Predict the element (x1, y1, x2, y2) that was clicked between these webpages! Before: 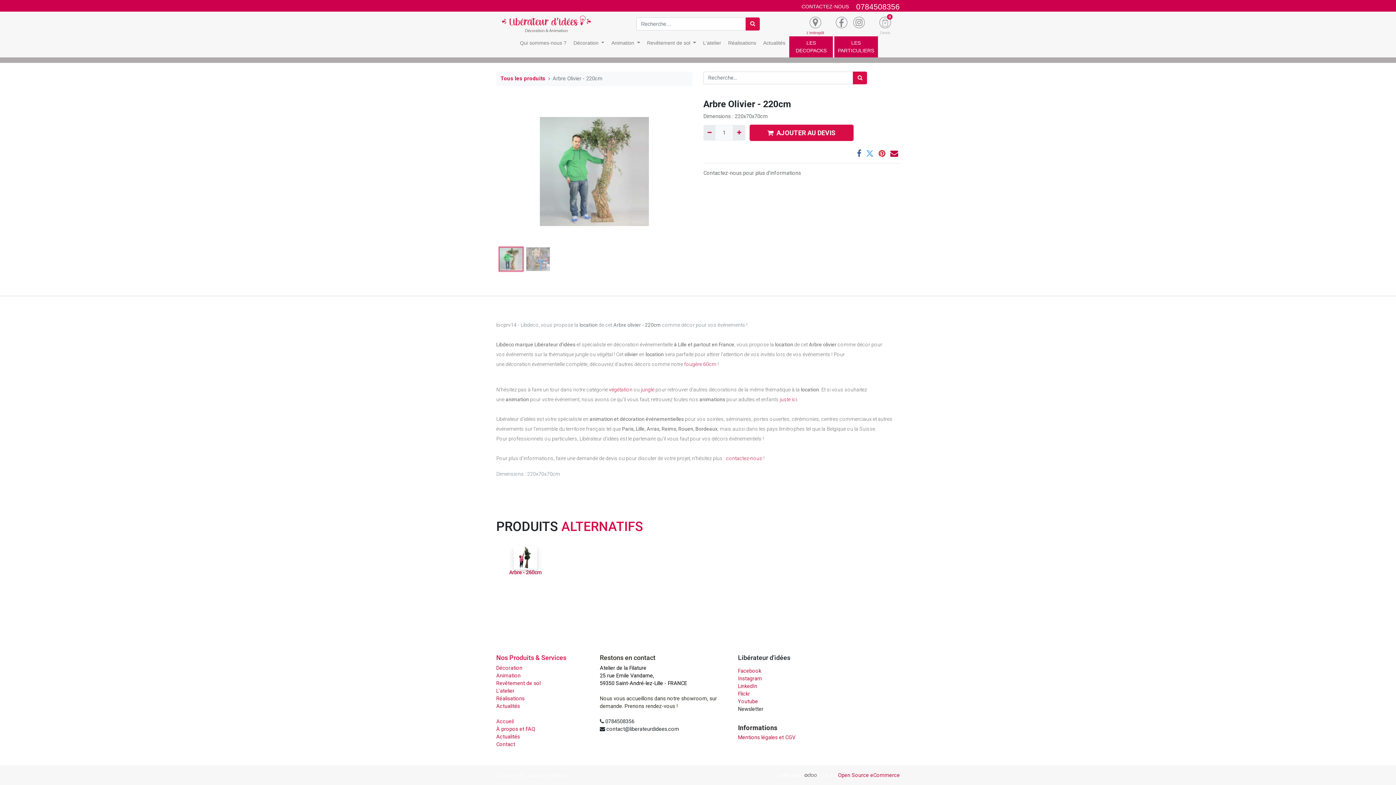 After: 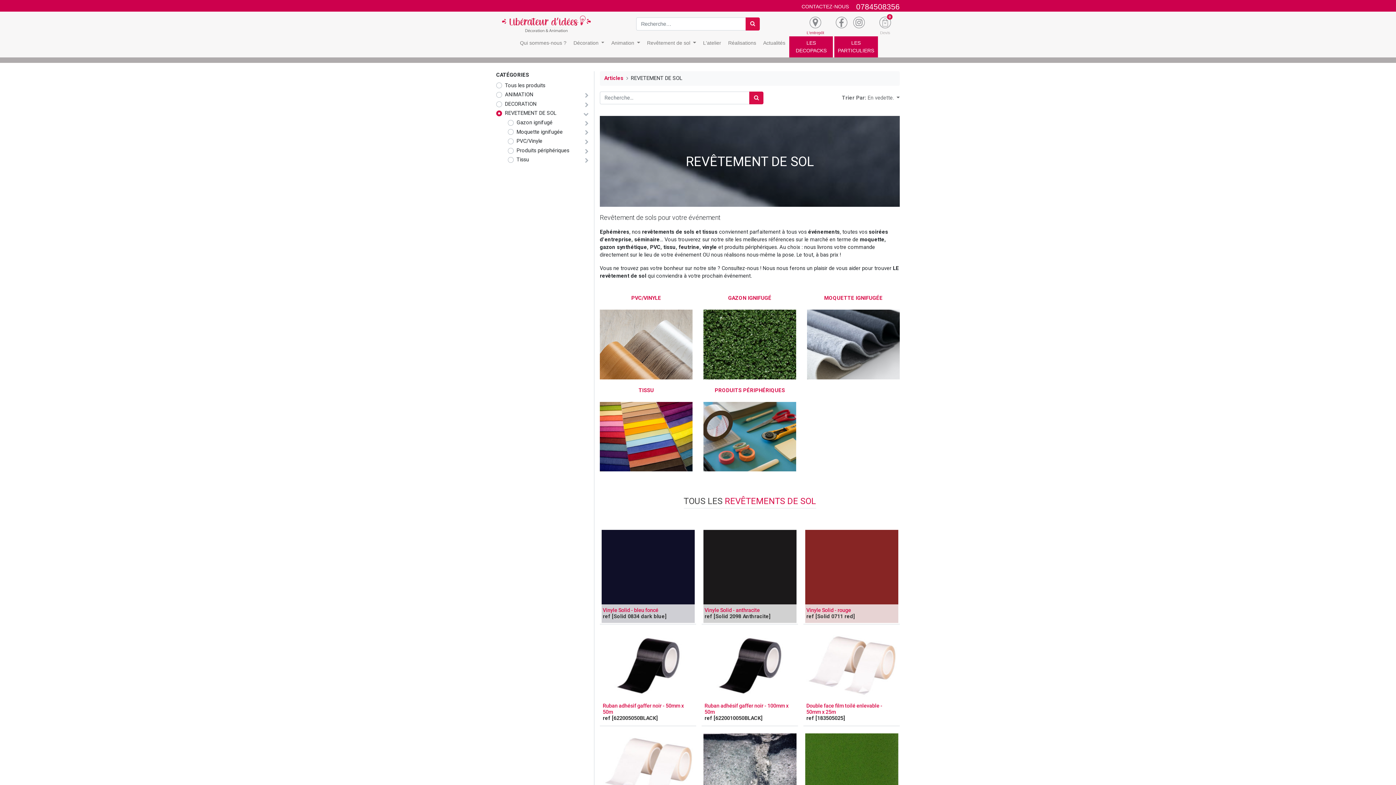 Action: bbox: (496, 680, 543, 687) label: ﻿Revêtement de sol  ﻿